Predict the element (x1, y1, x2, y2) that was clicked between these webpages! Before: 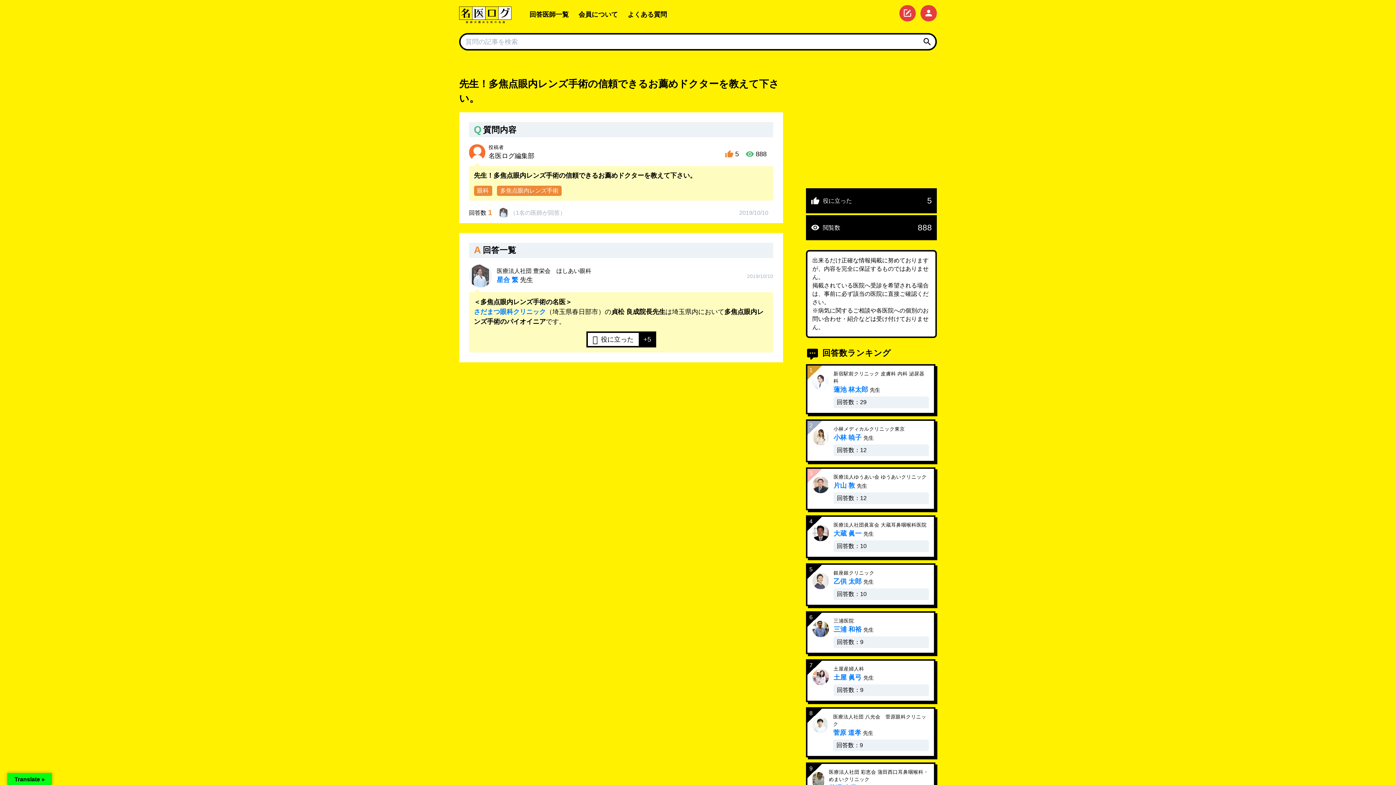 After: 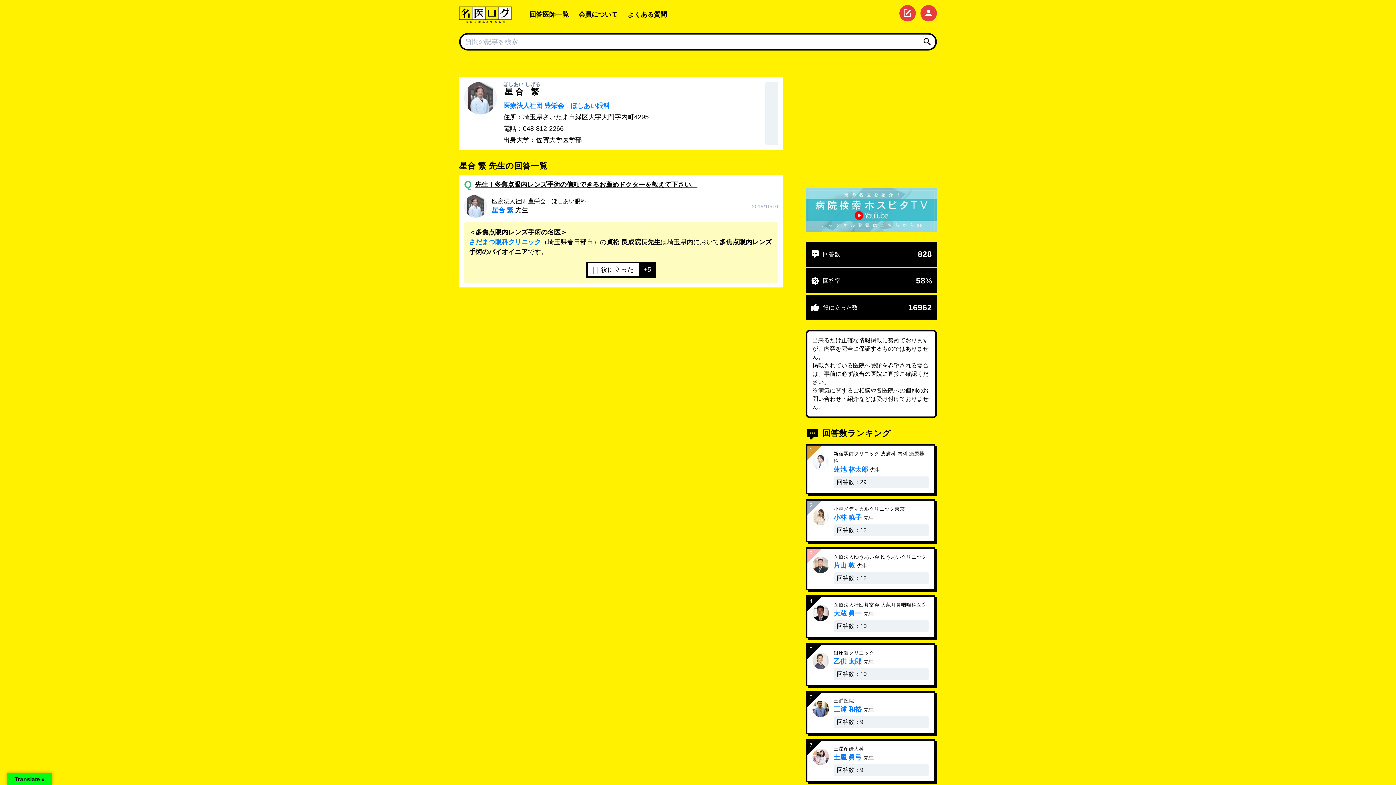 Action: bbox: (496, 266, 591, 285) label: 医療法人社団 豊栄会　ほしあい眼科
星合 繁 先生